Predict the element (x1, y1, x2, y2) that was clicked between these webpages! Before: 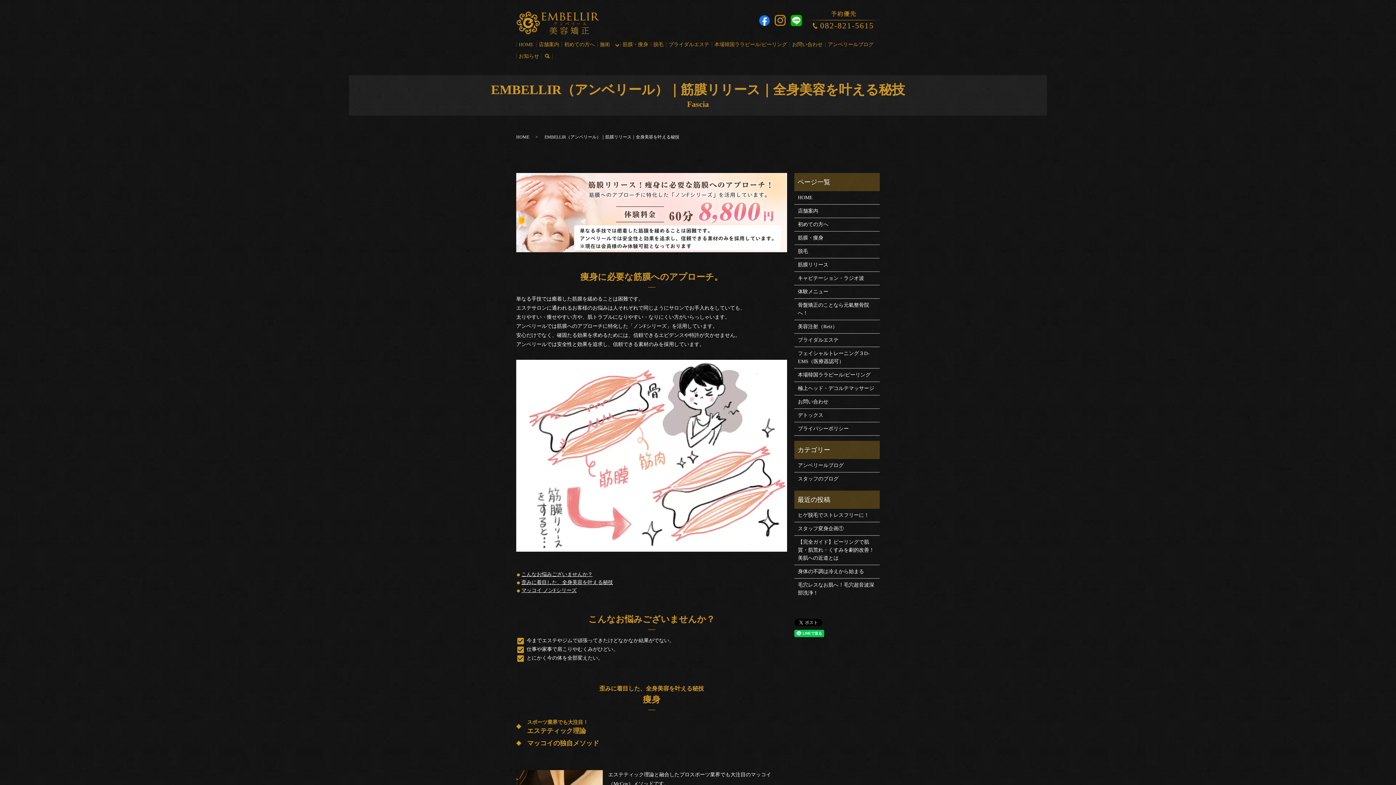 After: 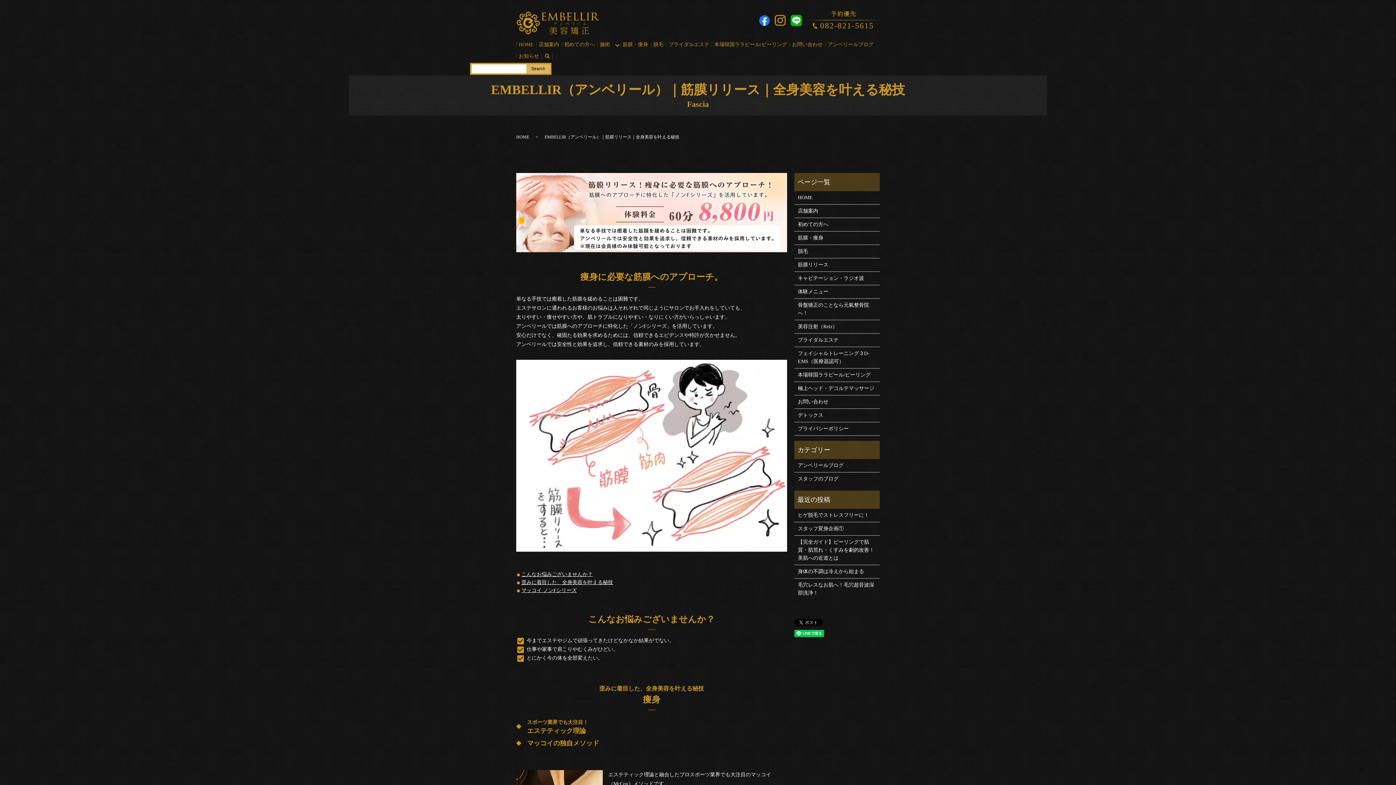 Action: bbox: (541, 50, 552, 61) label: search